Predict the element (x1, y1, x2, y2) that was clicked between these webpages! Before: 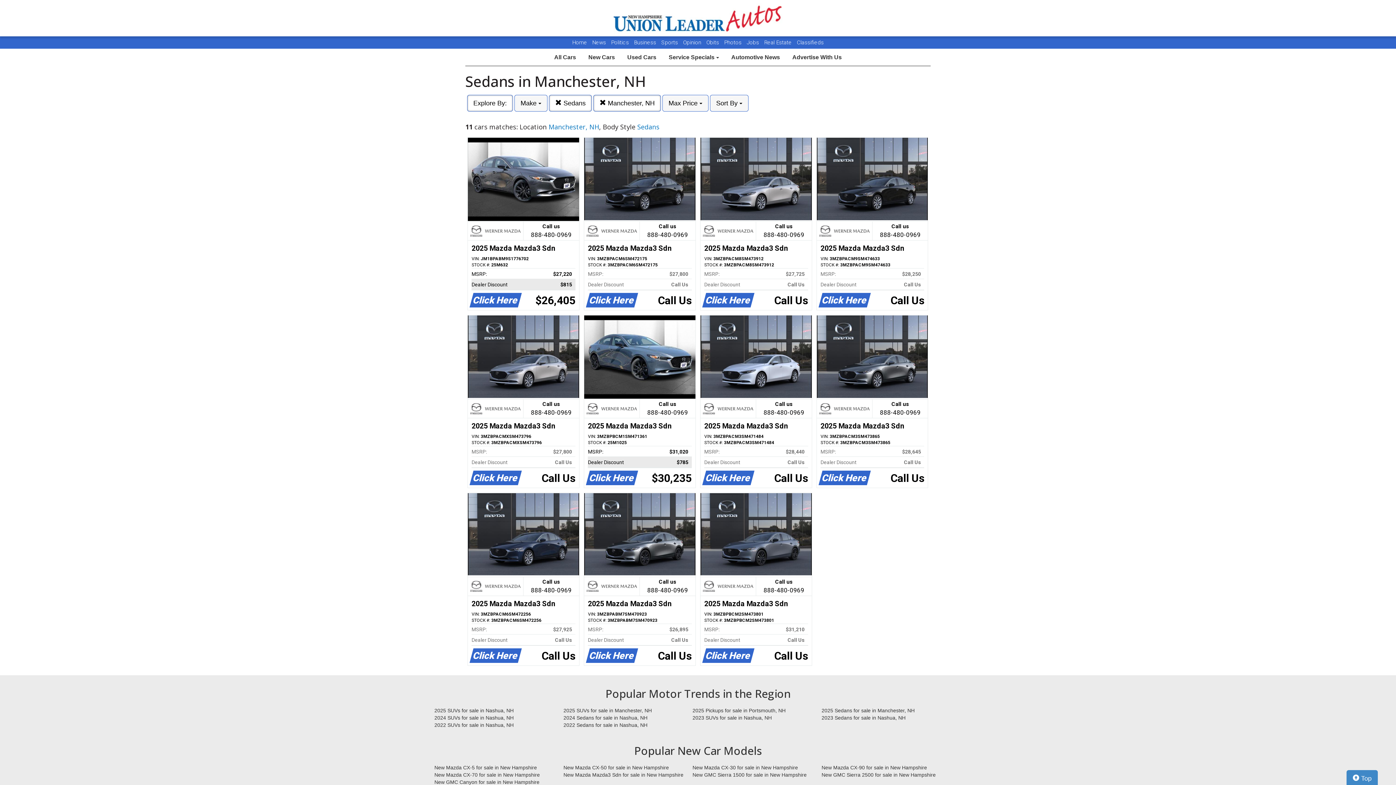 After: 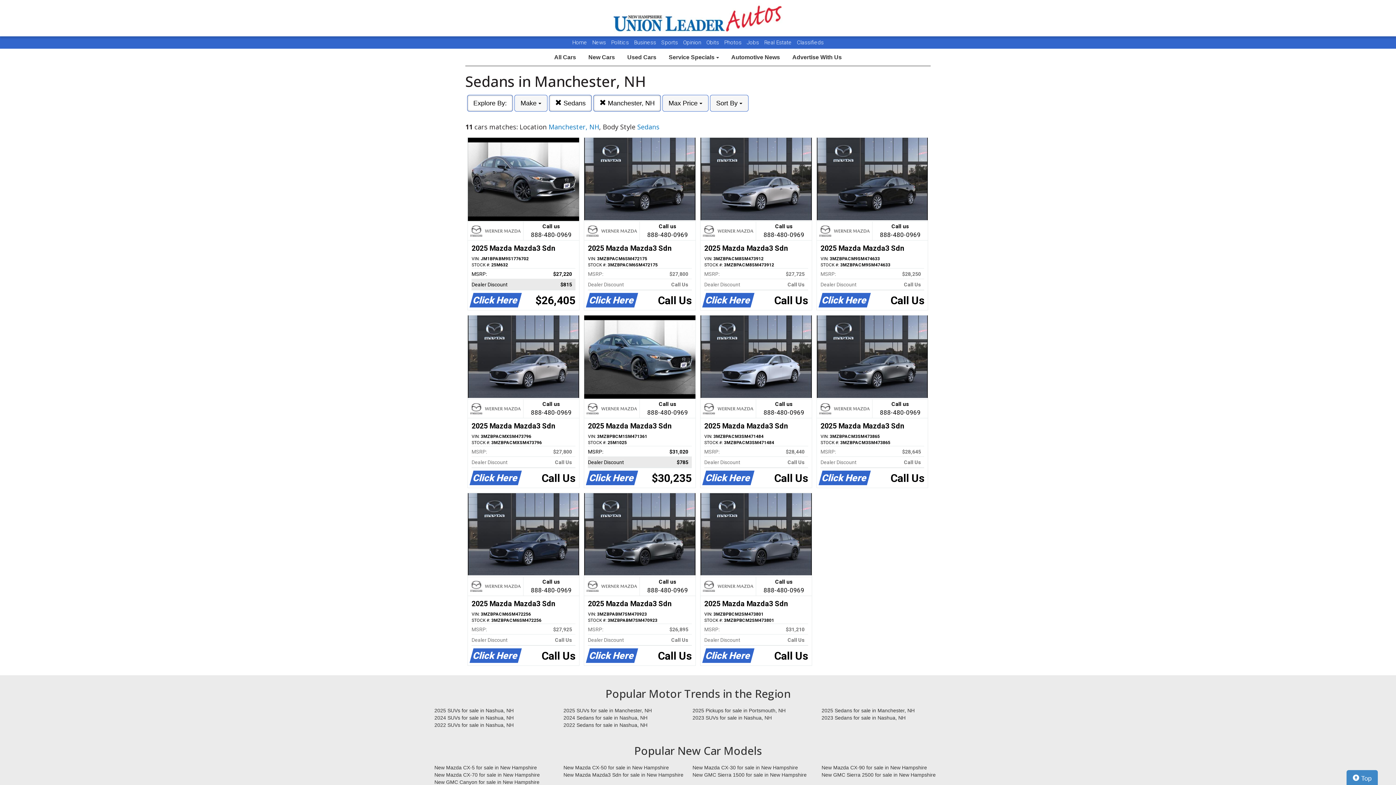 Action: label: Call us

888-480-0969
2025 Mazda Mazda3 Sdn
VIN: JM1BPABM9S1776702
STOCK #: 25M632
MSRP:
$27,220   
Dealer Discount
$815   
Click Here
$26,405 bbox: (468, 137, 579, 310)